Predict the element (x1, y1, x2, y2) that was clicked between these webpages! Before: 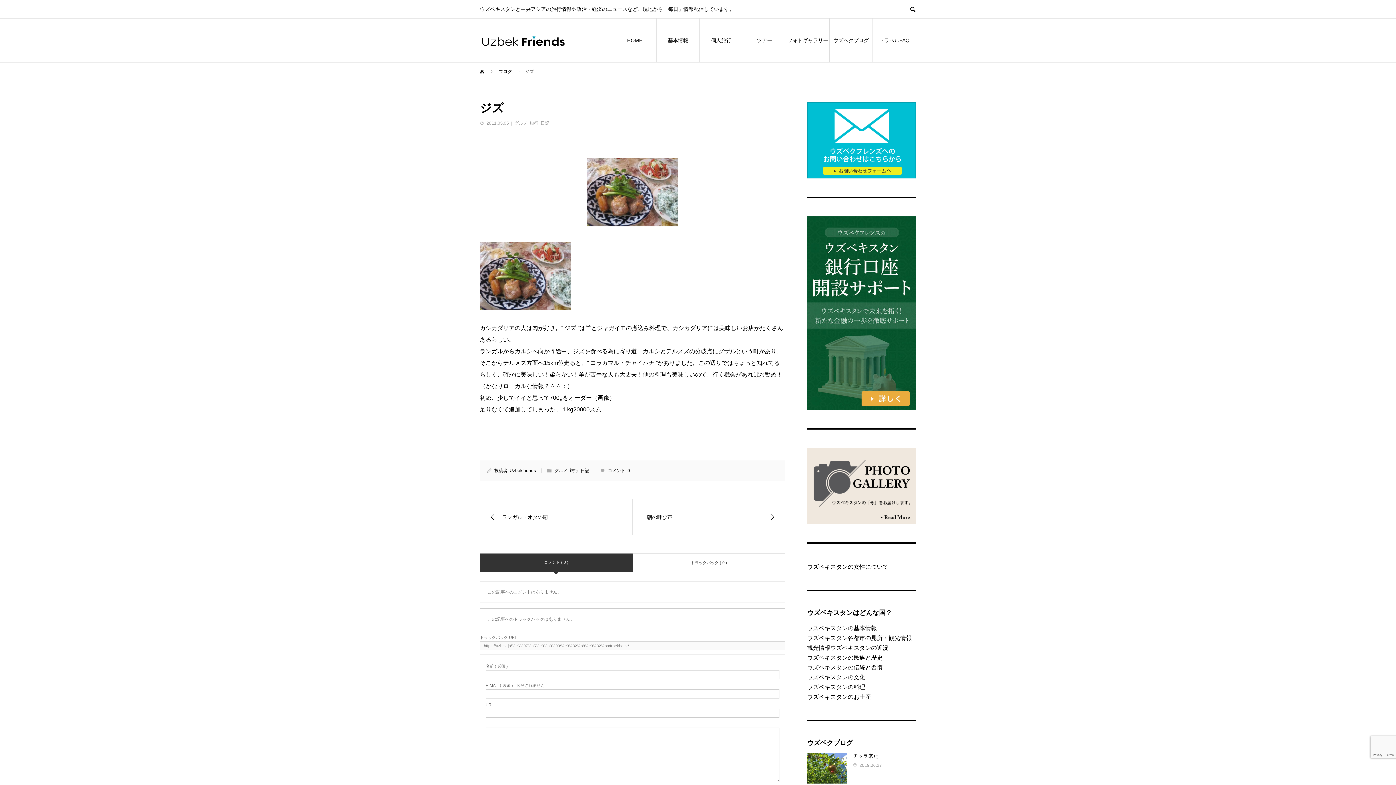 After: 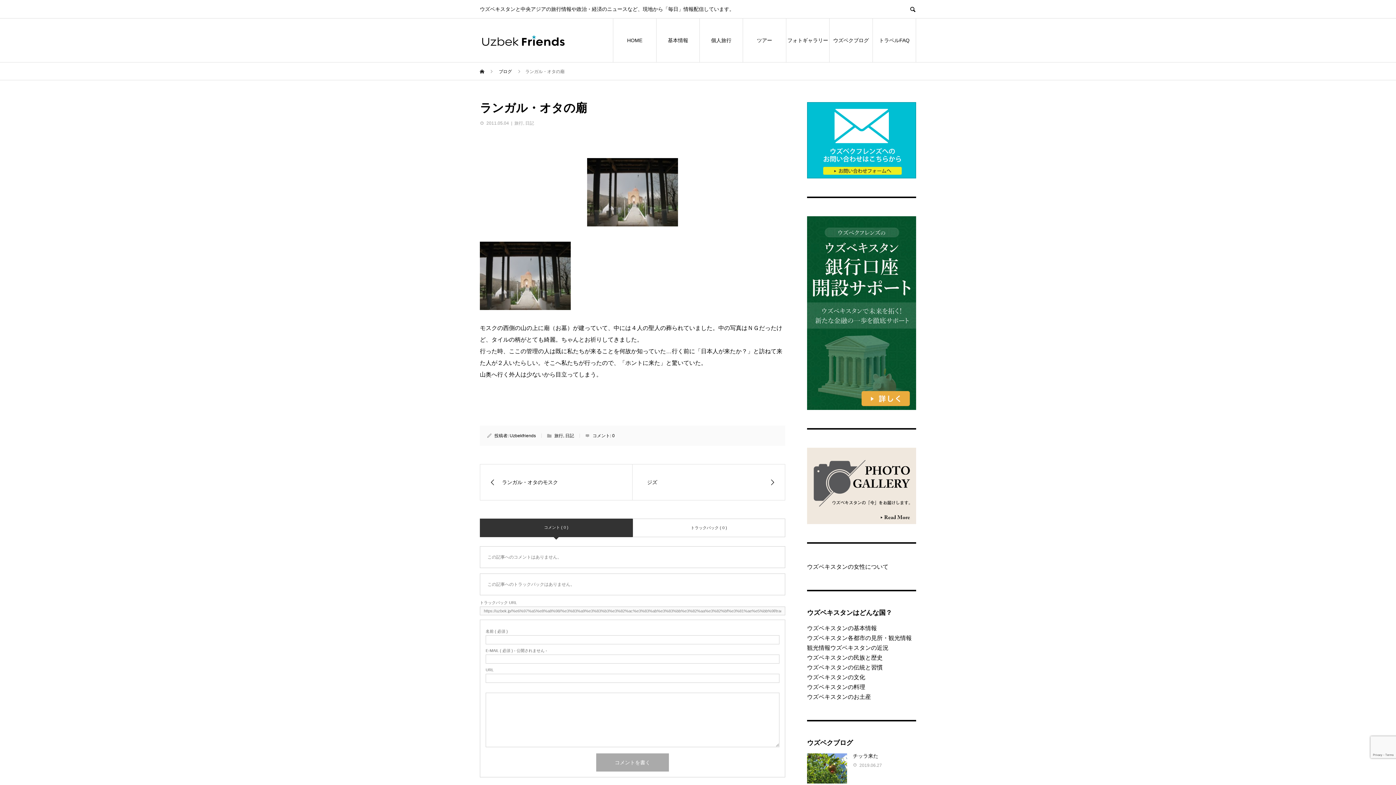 Action: label: ランガル・オタの廟 bbox: (480, 499, 632, 535)